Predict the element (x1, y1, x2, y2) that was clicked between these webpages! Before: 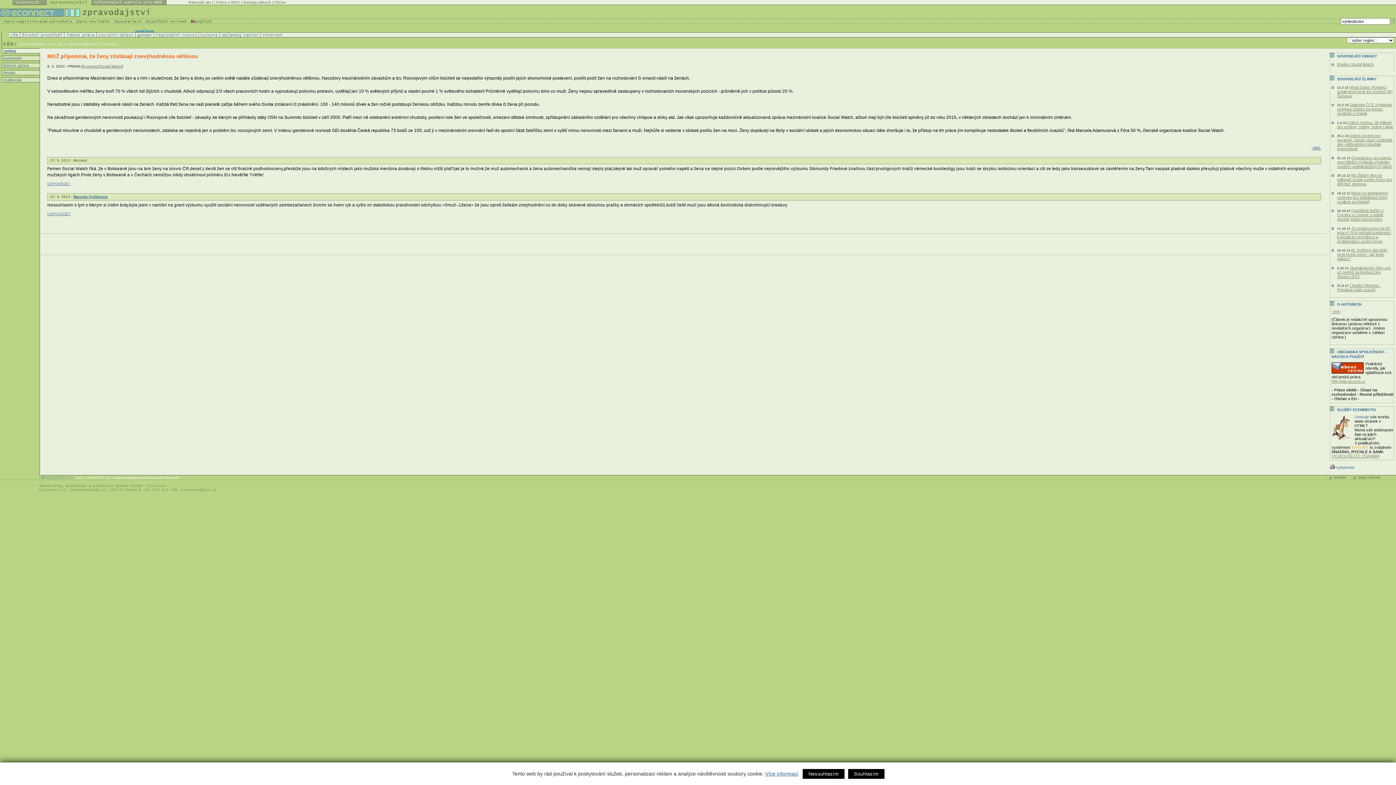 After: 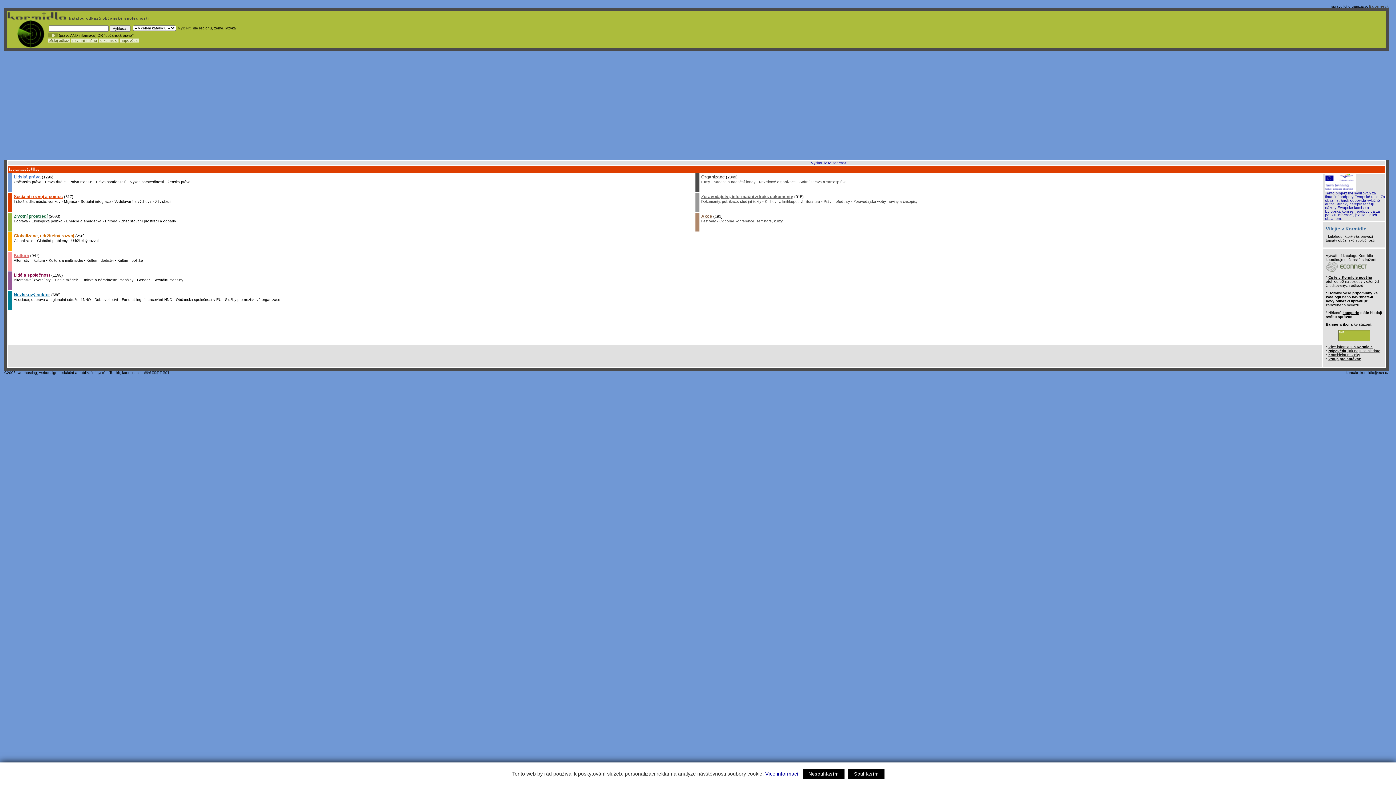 Action: bbox: (243, 0, 270, 4) label: Katalog odkazů